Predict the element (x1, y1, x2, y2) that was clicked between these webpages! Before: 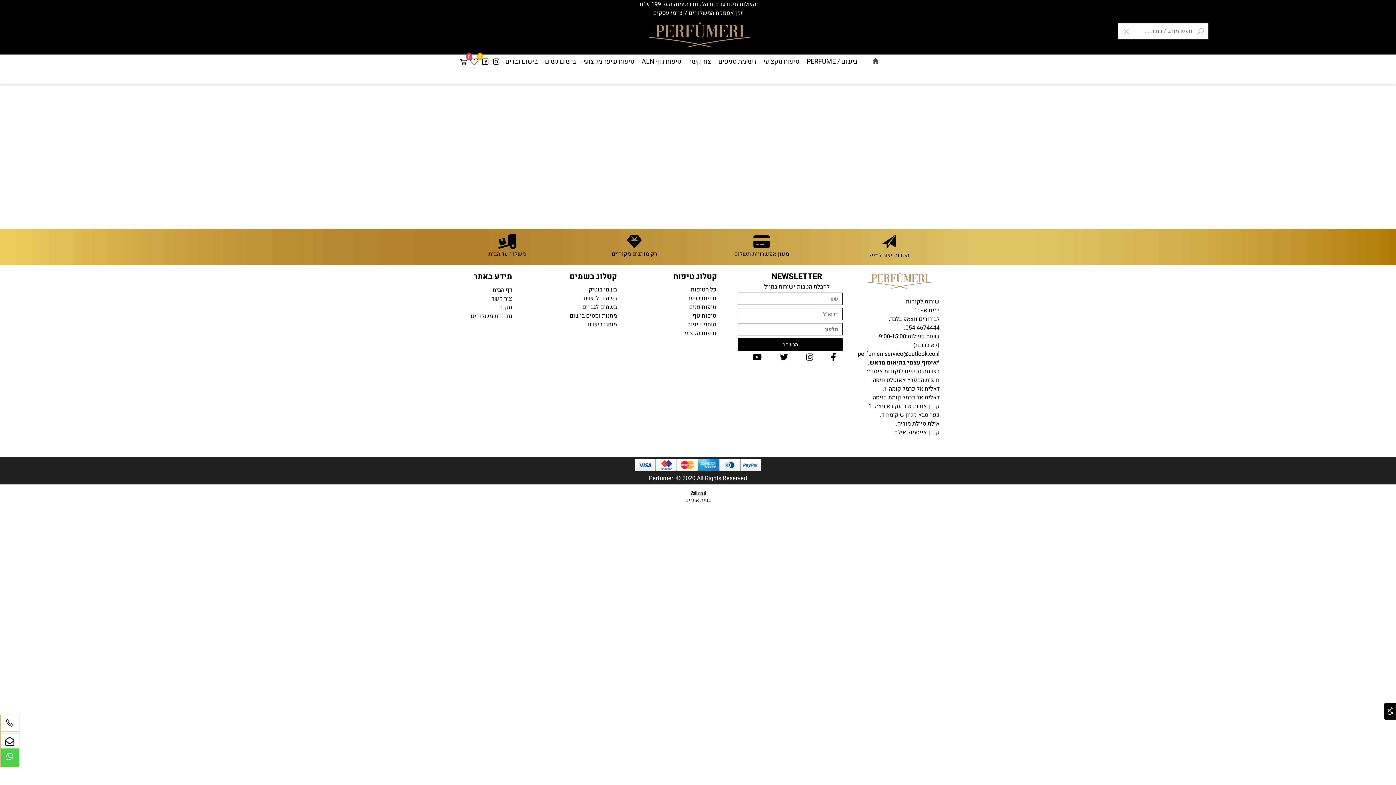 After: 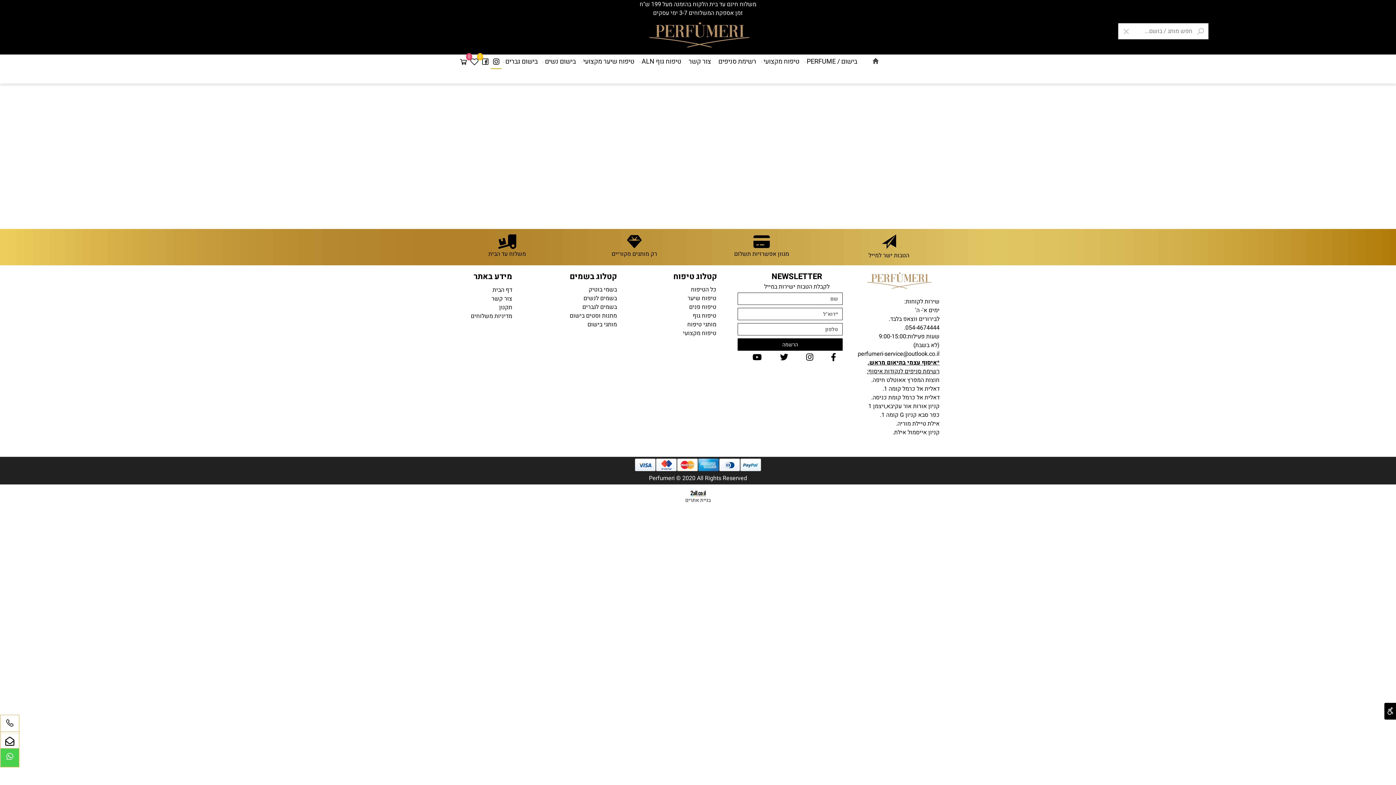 Action: label: אינסטגרם bbox: (492, 54, 500, 69)